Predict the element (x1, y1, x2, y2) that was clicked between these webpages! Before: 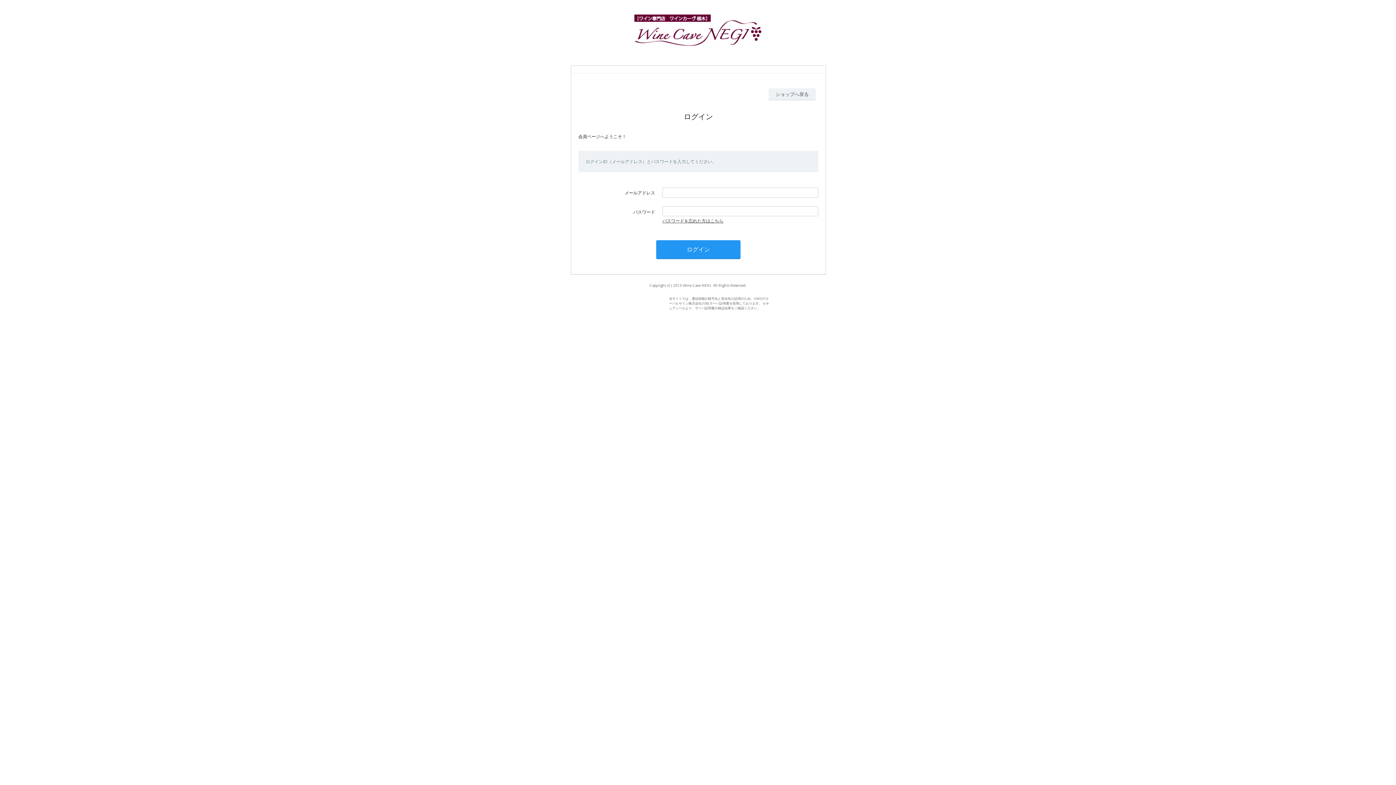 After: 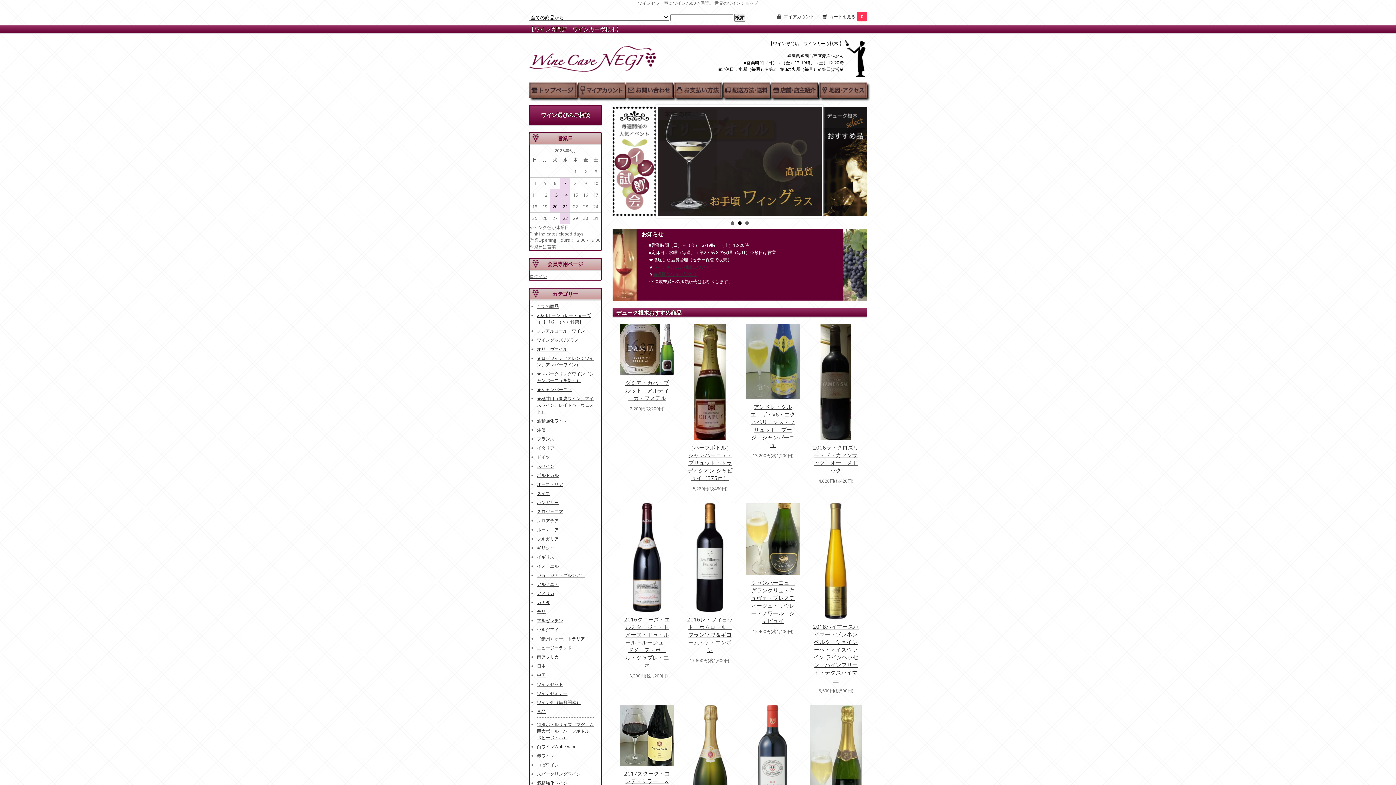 Action: label: ショップへ戻る bbox: (768, 88, 816, 100)